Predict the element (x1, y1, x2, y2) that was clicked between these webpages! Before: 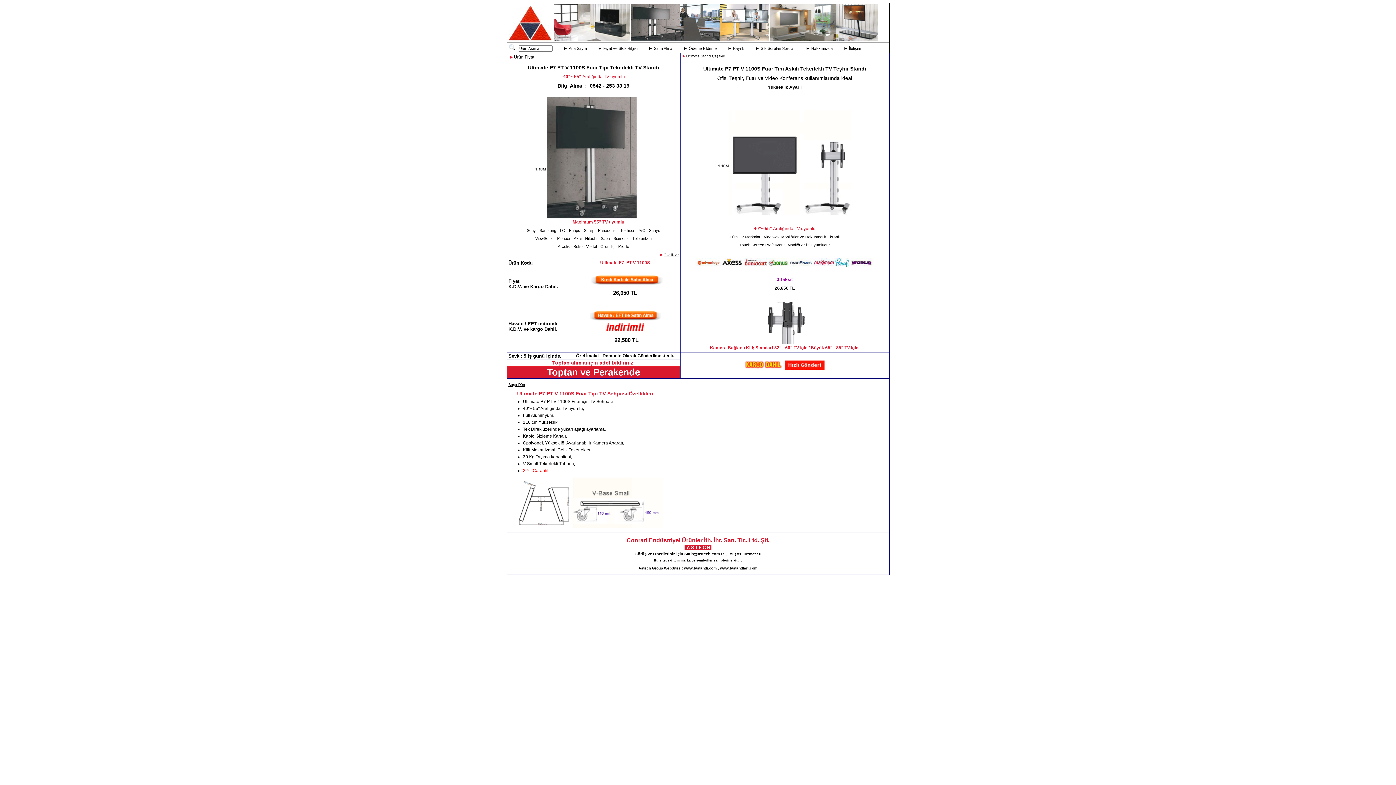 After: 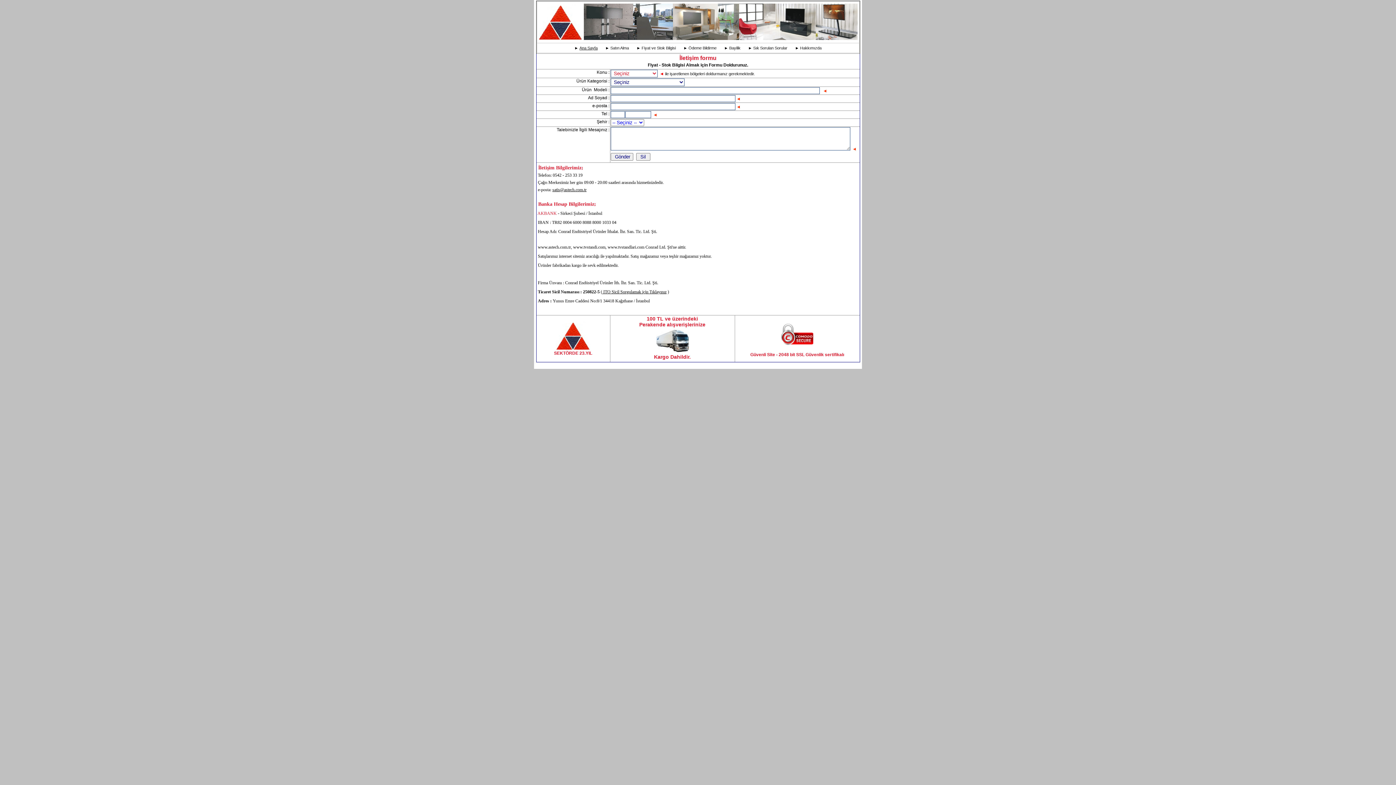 Action: bbox: (849, 45, 861, 50) label: İletişim